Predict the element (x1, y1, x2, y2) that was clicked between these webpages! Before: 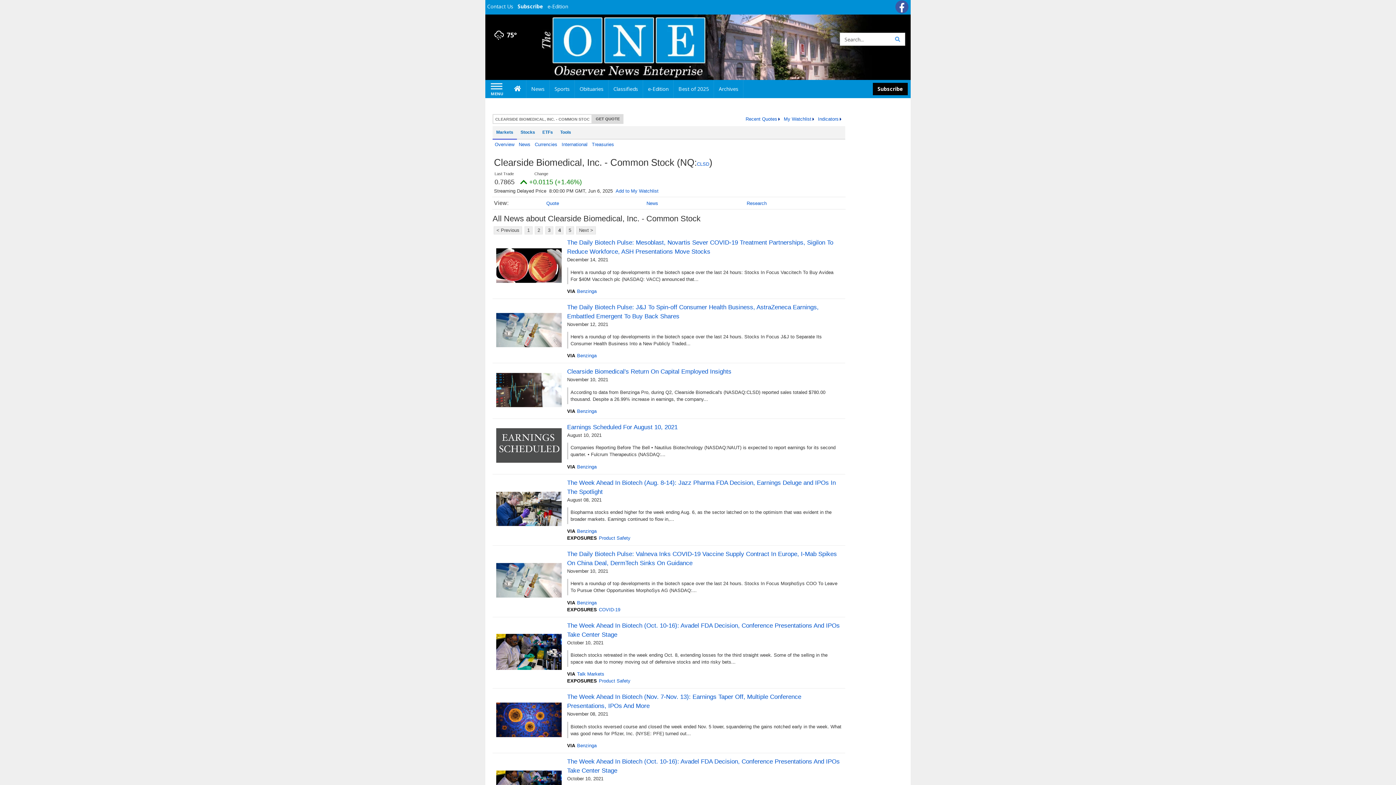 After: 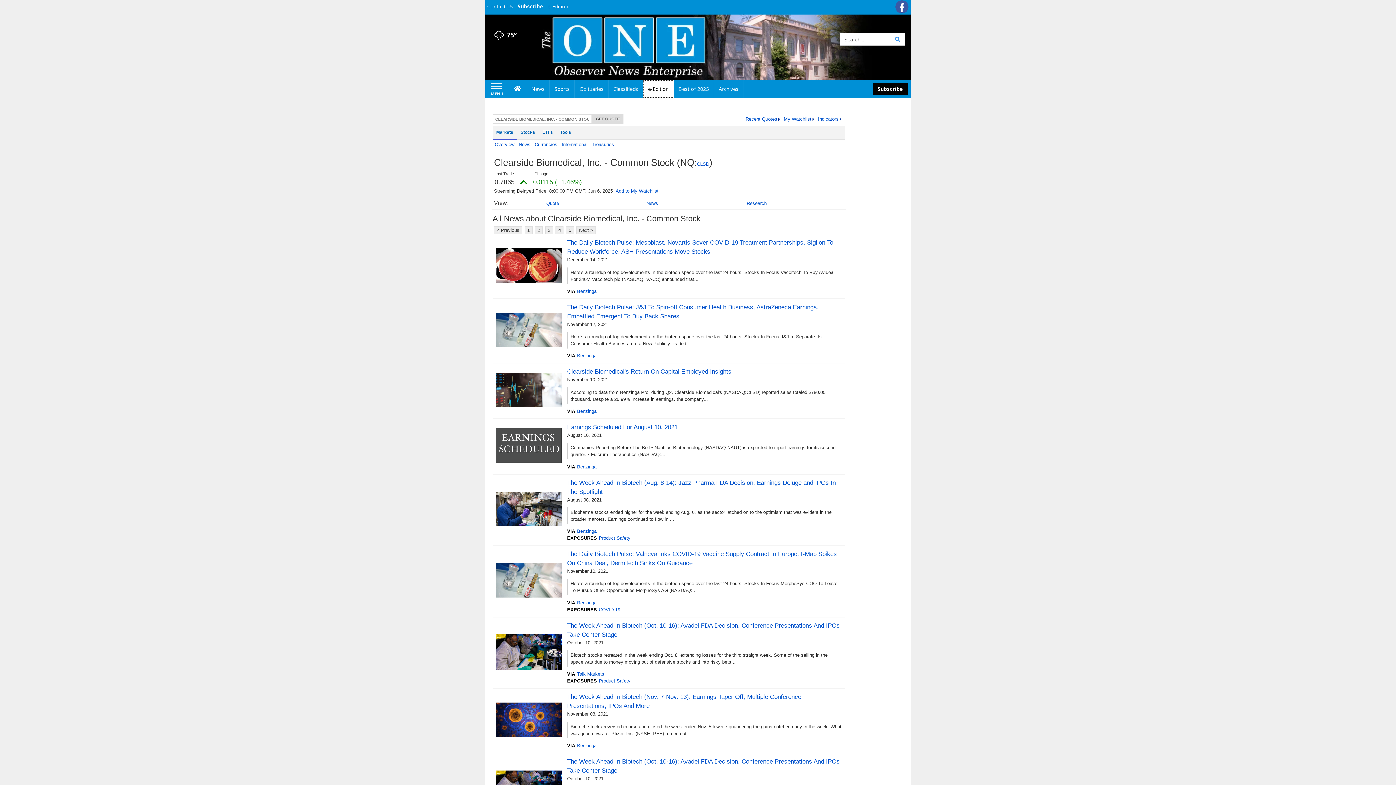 Action: label: e-Edition bbox: (643, 80, 673, 98)